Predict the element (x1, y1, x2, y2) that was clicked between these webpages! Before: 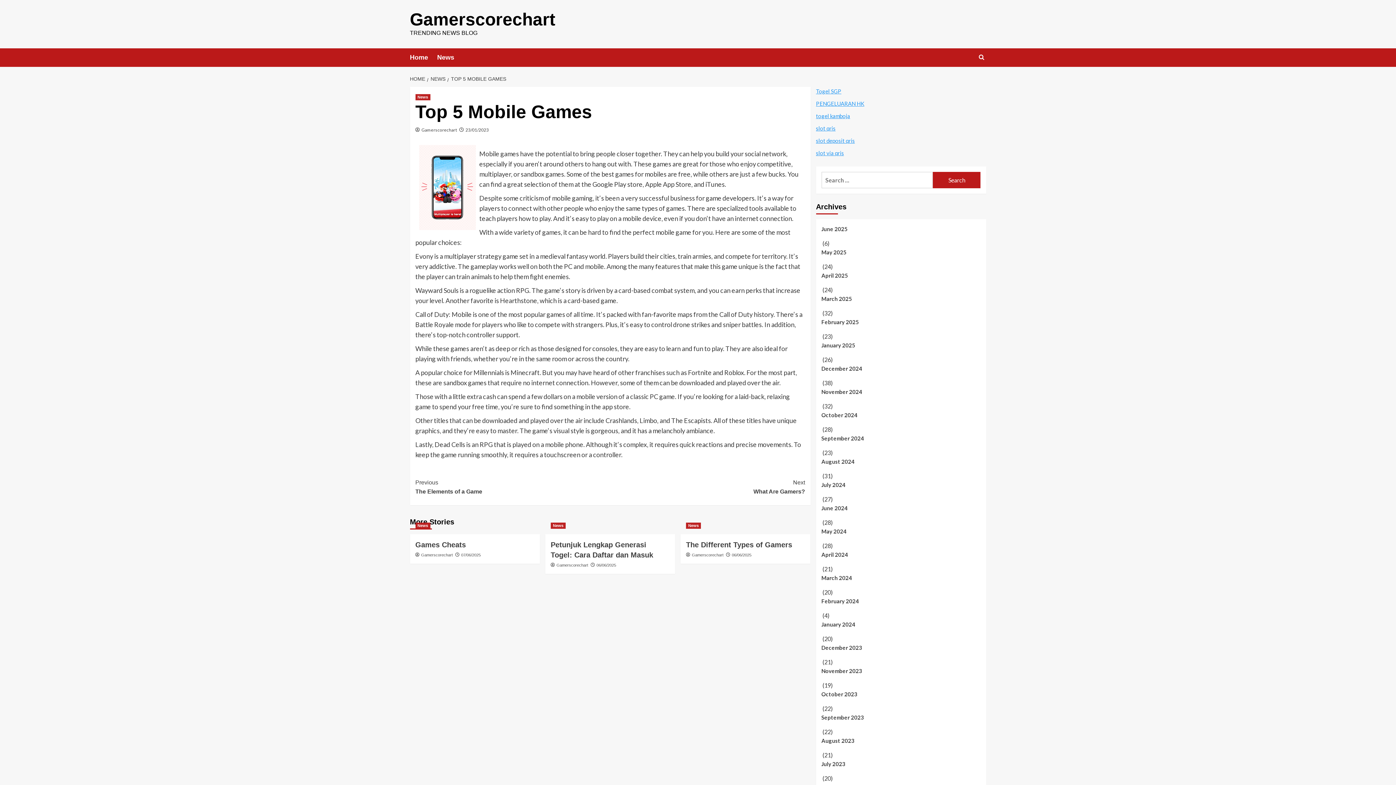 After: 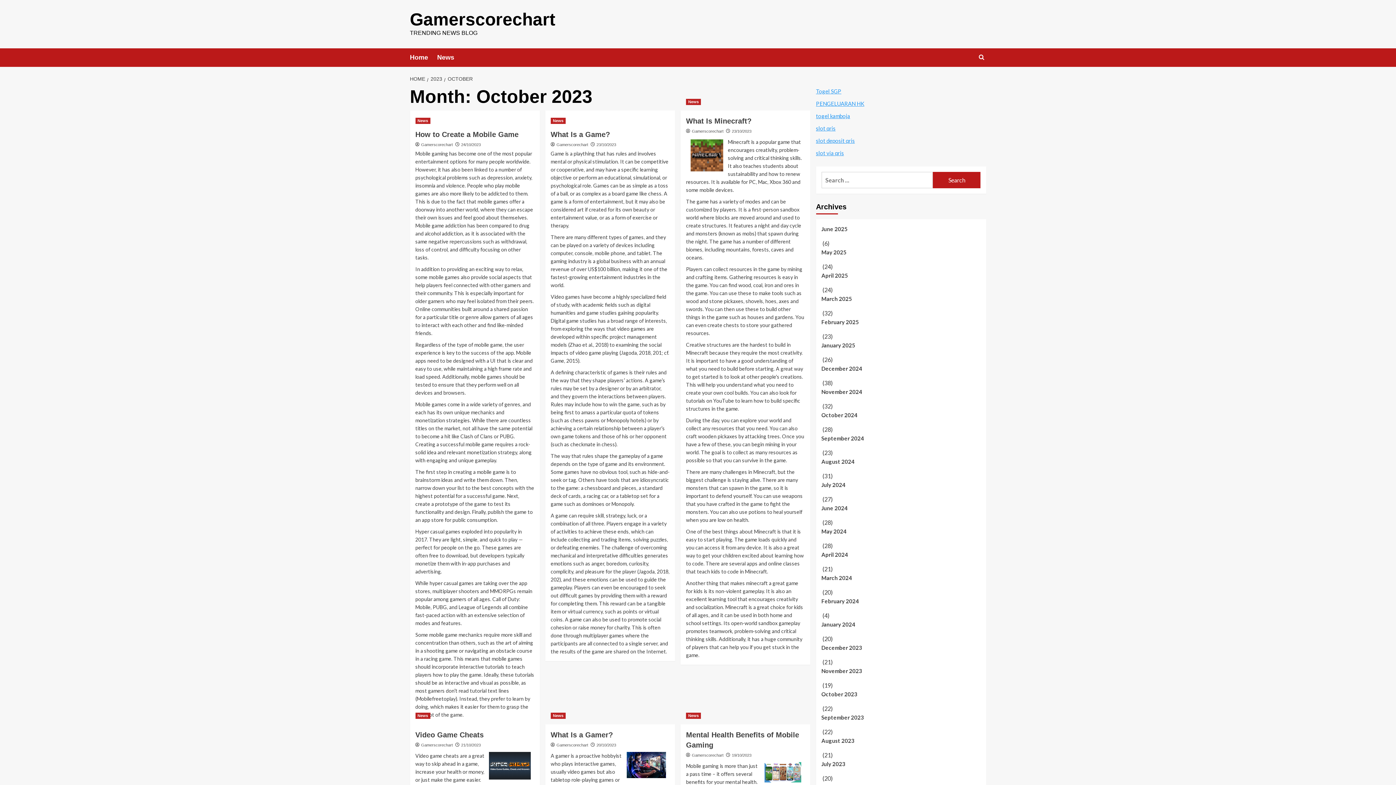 Action: label: October 2023 bbox: (821, 690, 980, 704)